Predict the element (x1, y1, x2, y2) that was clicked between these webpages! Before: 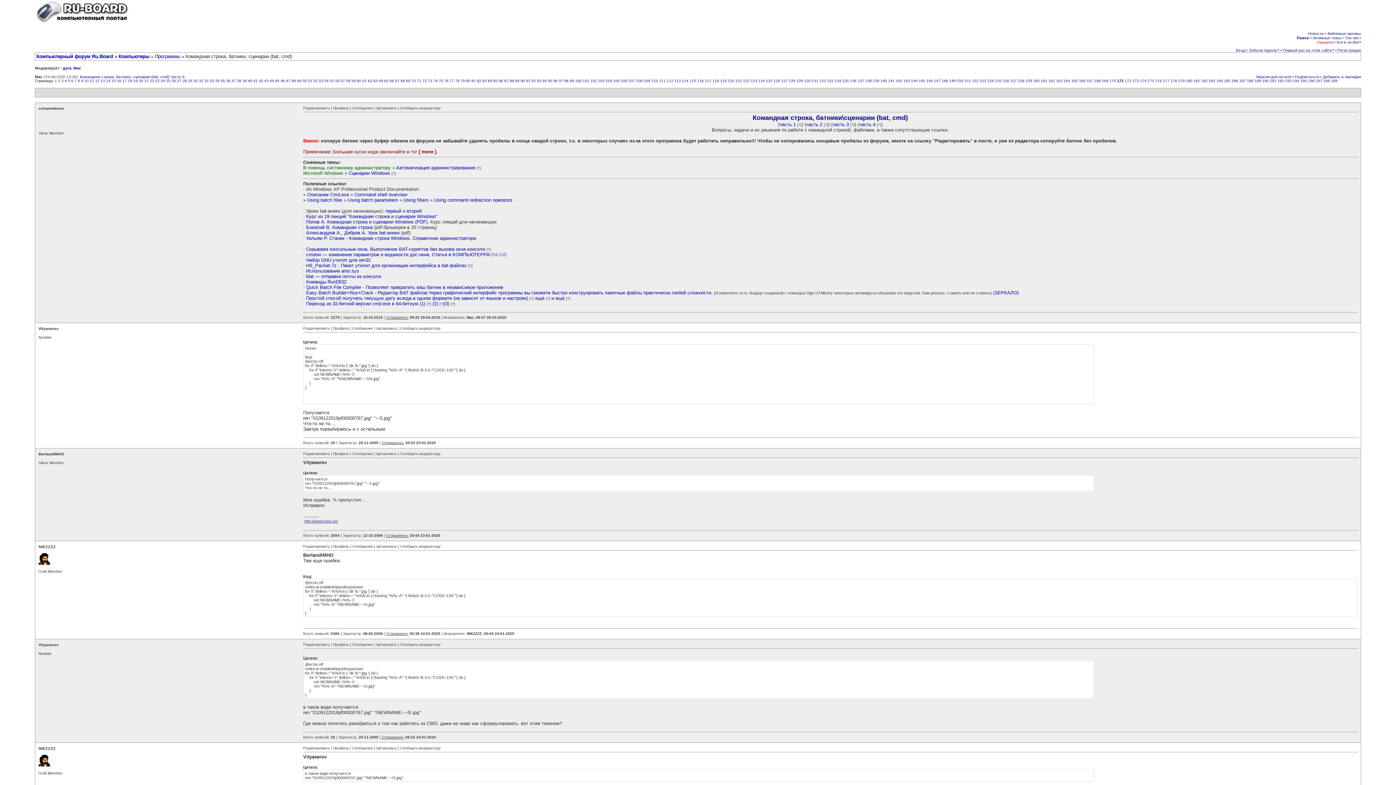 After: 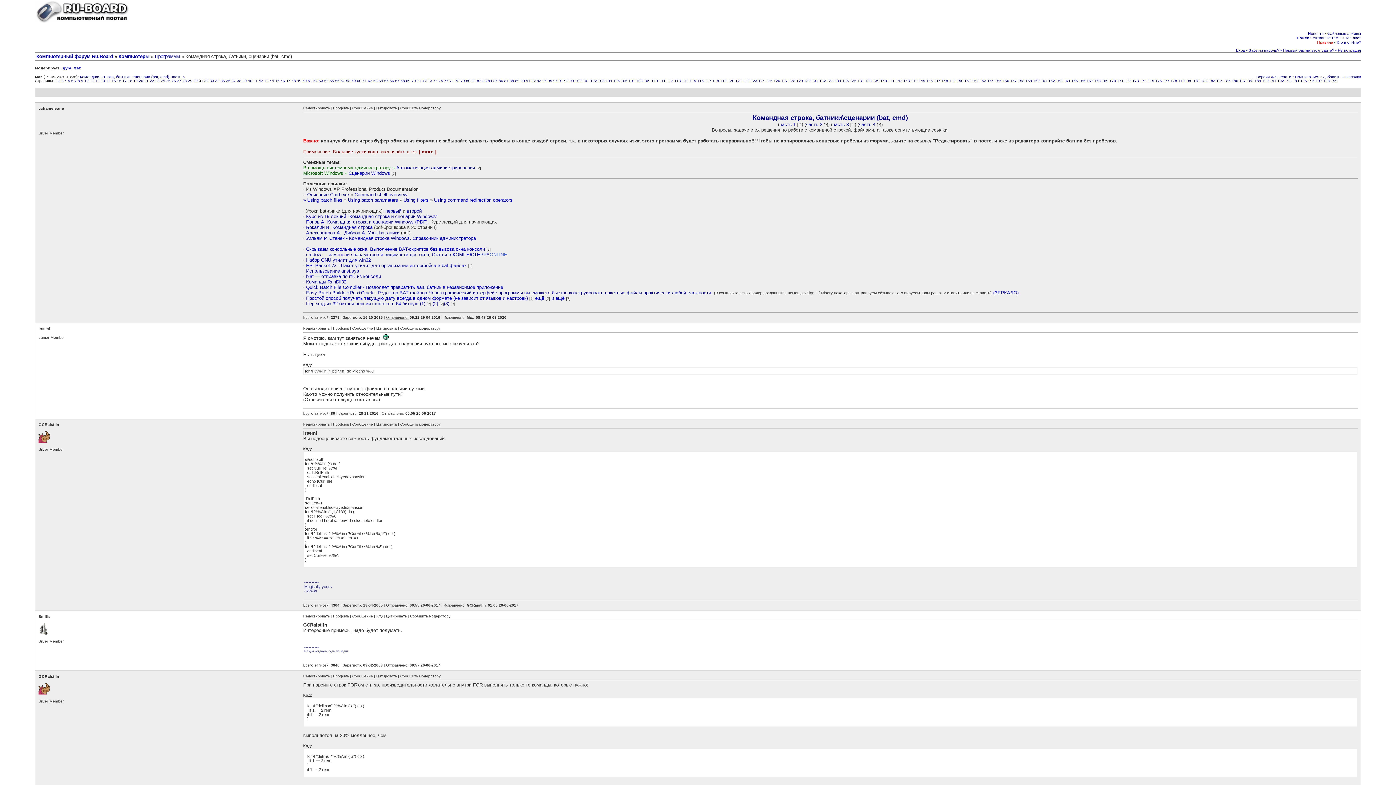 Action: bbox: (198, 78, 203, 82) label: 31